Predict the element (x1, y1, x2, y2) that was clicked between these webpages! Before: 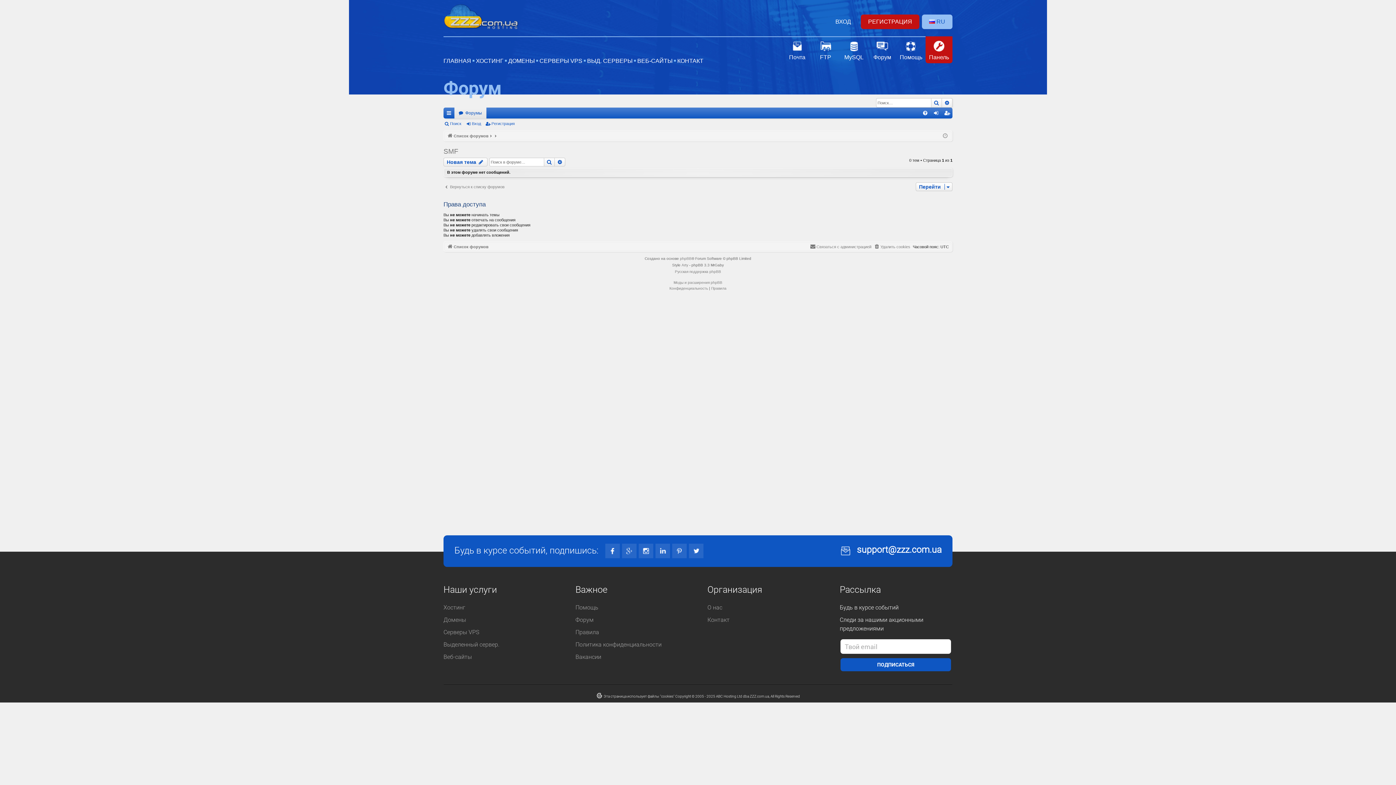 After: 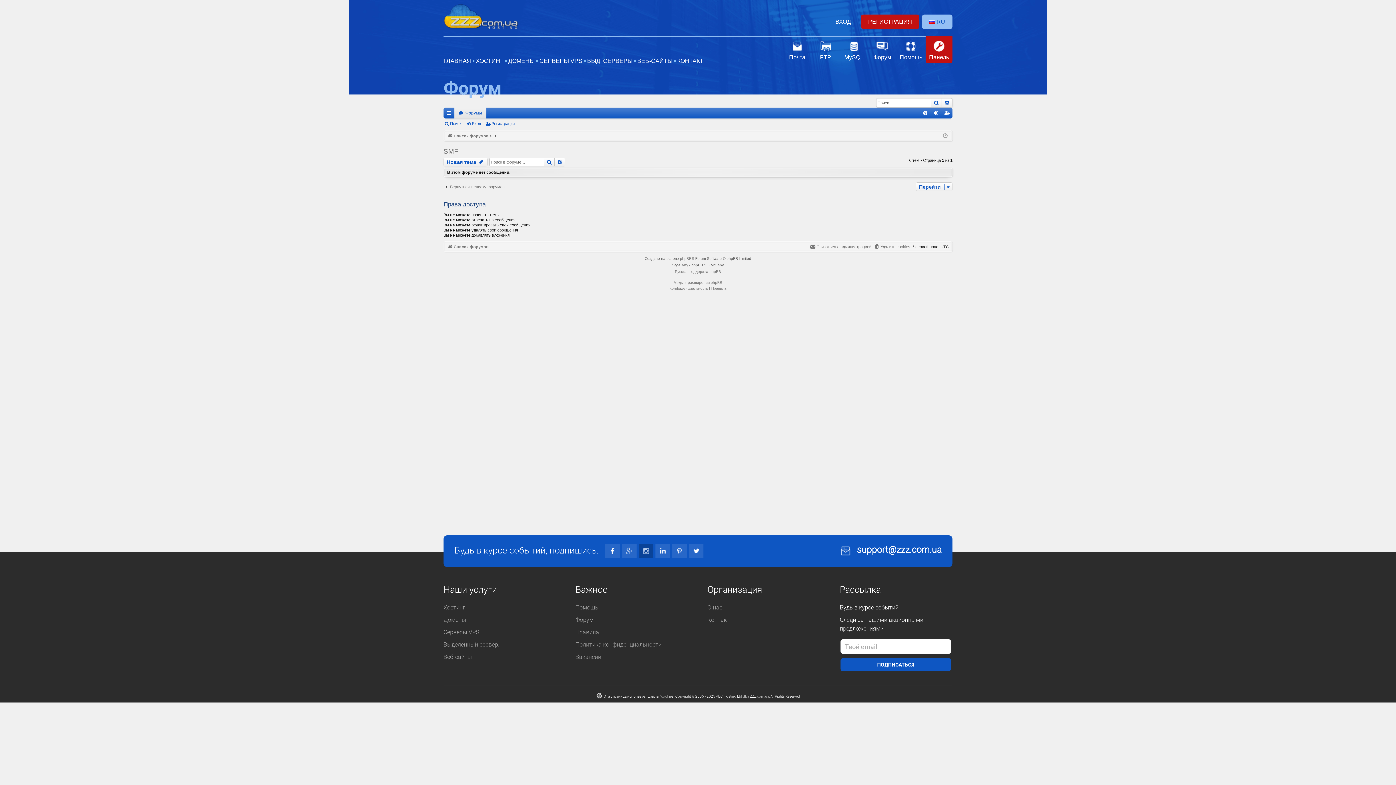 Action: bbox: (638, 544, 653, 558)